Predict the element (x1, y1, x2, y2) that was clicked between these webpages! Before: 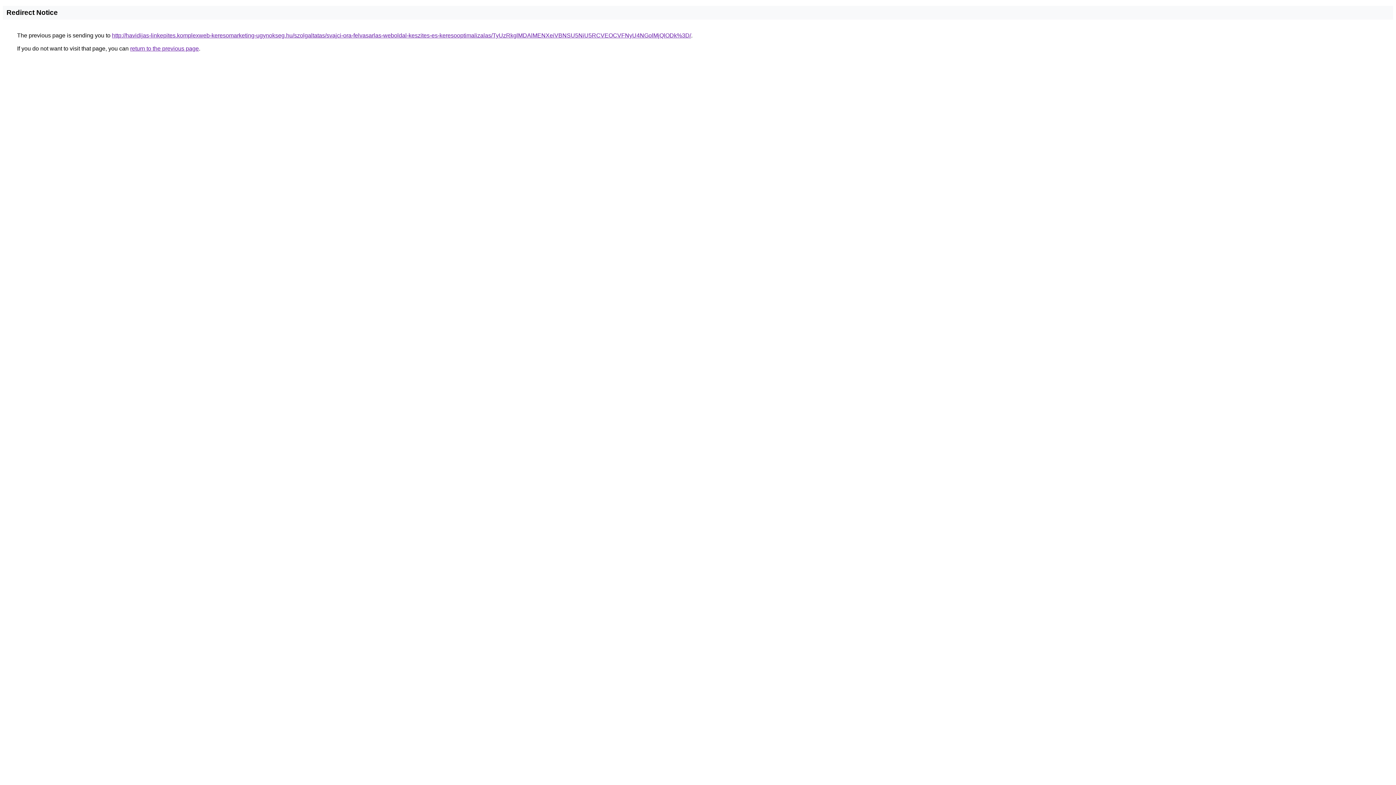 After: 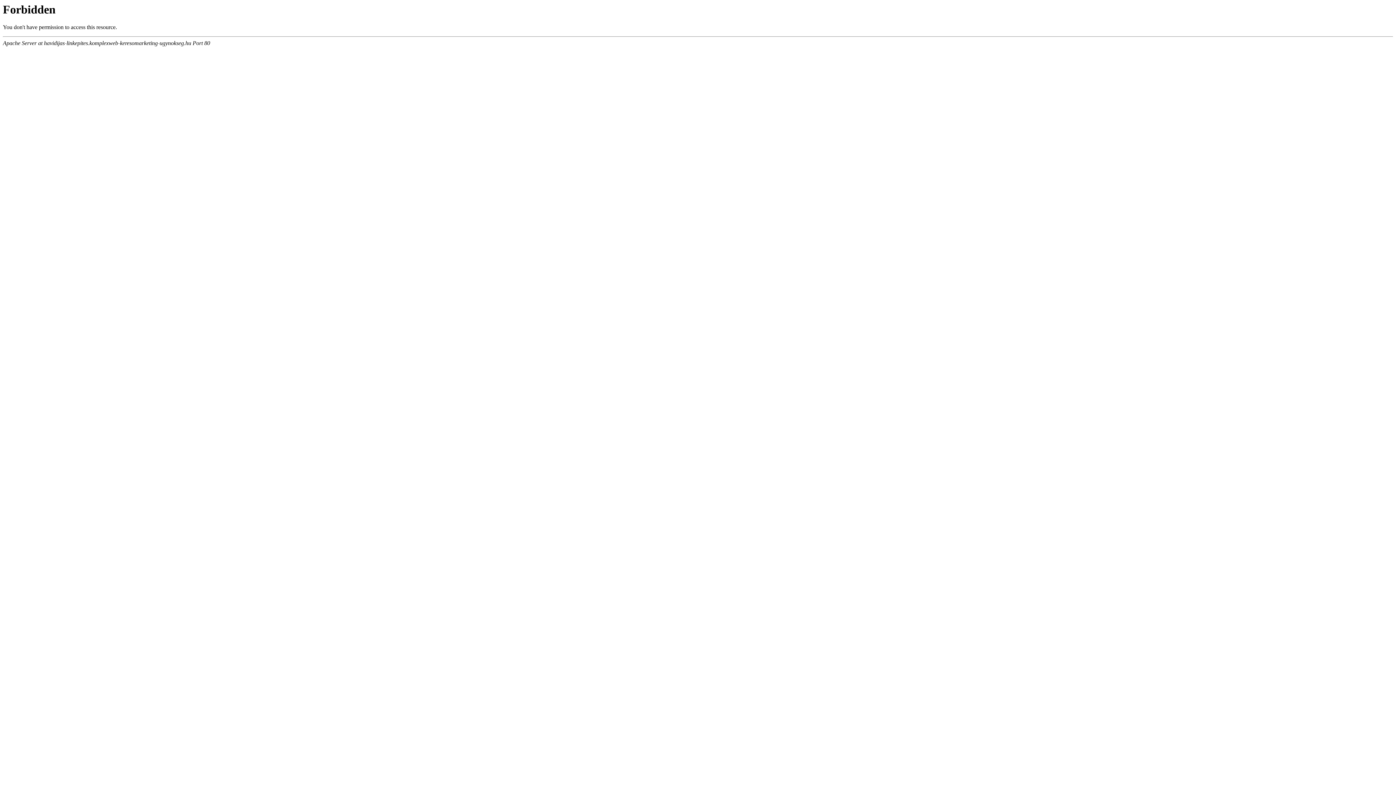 Action: label: http://havidijas-linkepites.komplexweb-keresomarketing-ugynokseg.hu/szolgaltatas/svajci-ora-felvasarlas-weboldal-keszites-es-keresooptimalizalas/TyUzRkglMDAlMENXeiVBNSU5NiU5RCVEOCVFNyU4NGolMjQlODk%3D/ bbox: (112, 32, 691, 38)